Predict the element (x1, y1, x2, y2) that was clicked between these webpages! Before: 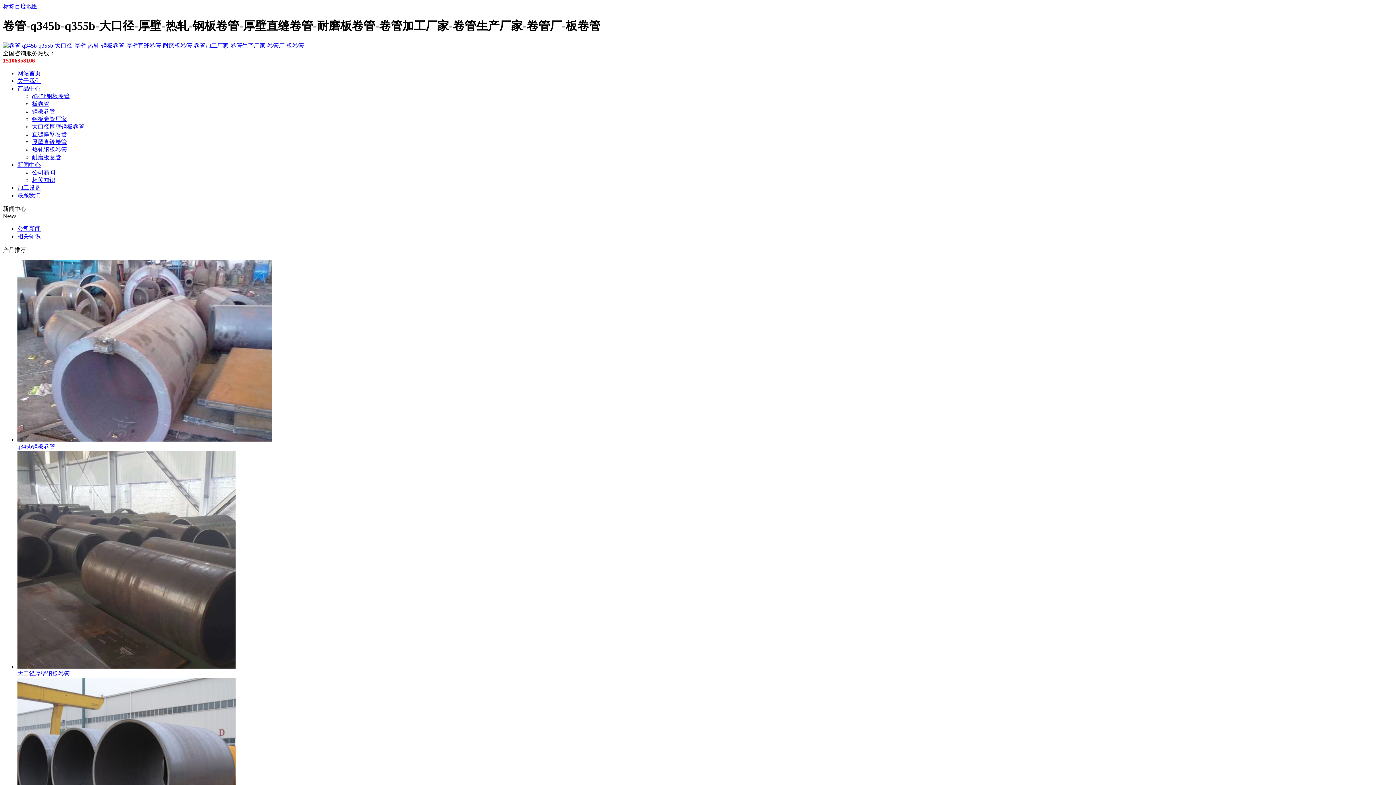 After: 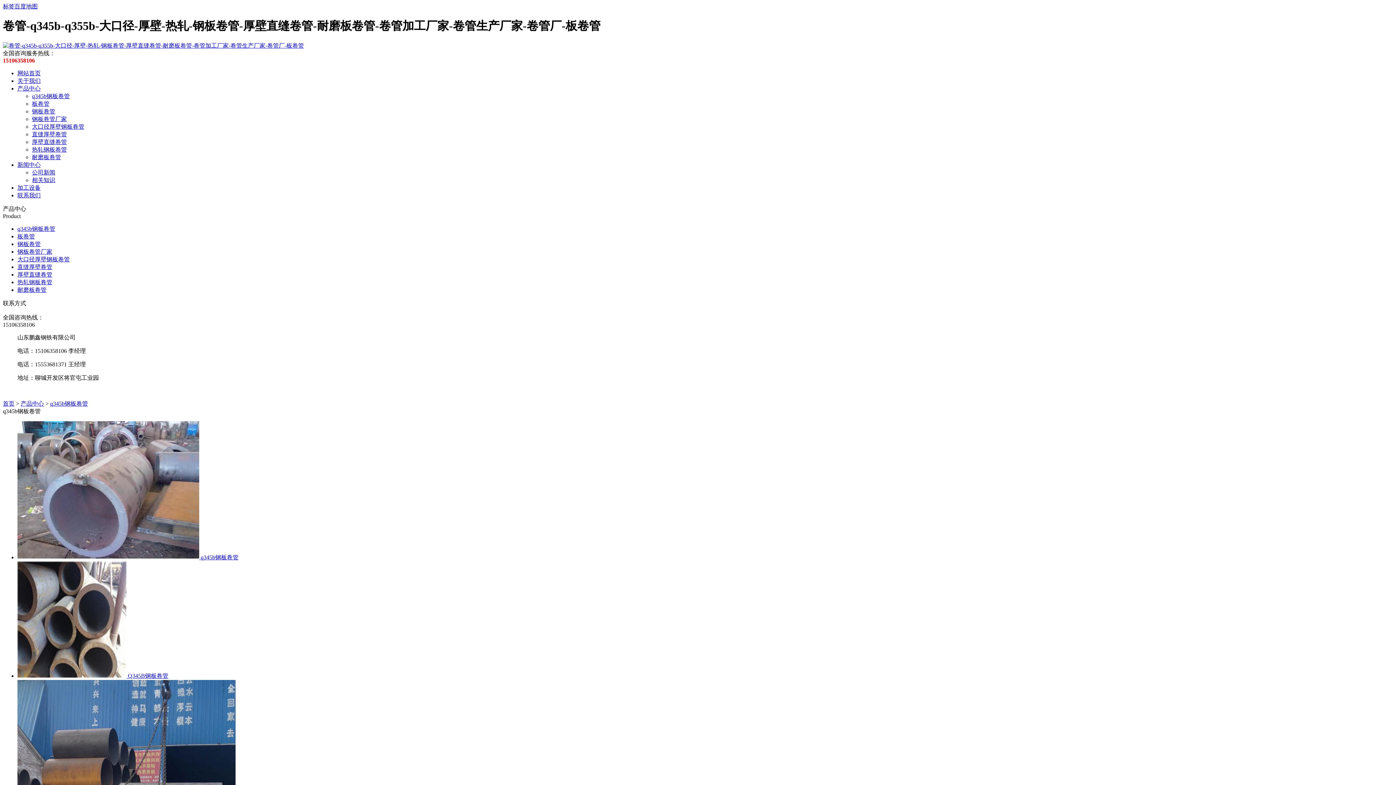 Action: label: q345b钢板卷管 bbox: (32, 93, 69, 99)